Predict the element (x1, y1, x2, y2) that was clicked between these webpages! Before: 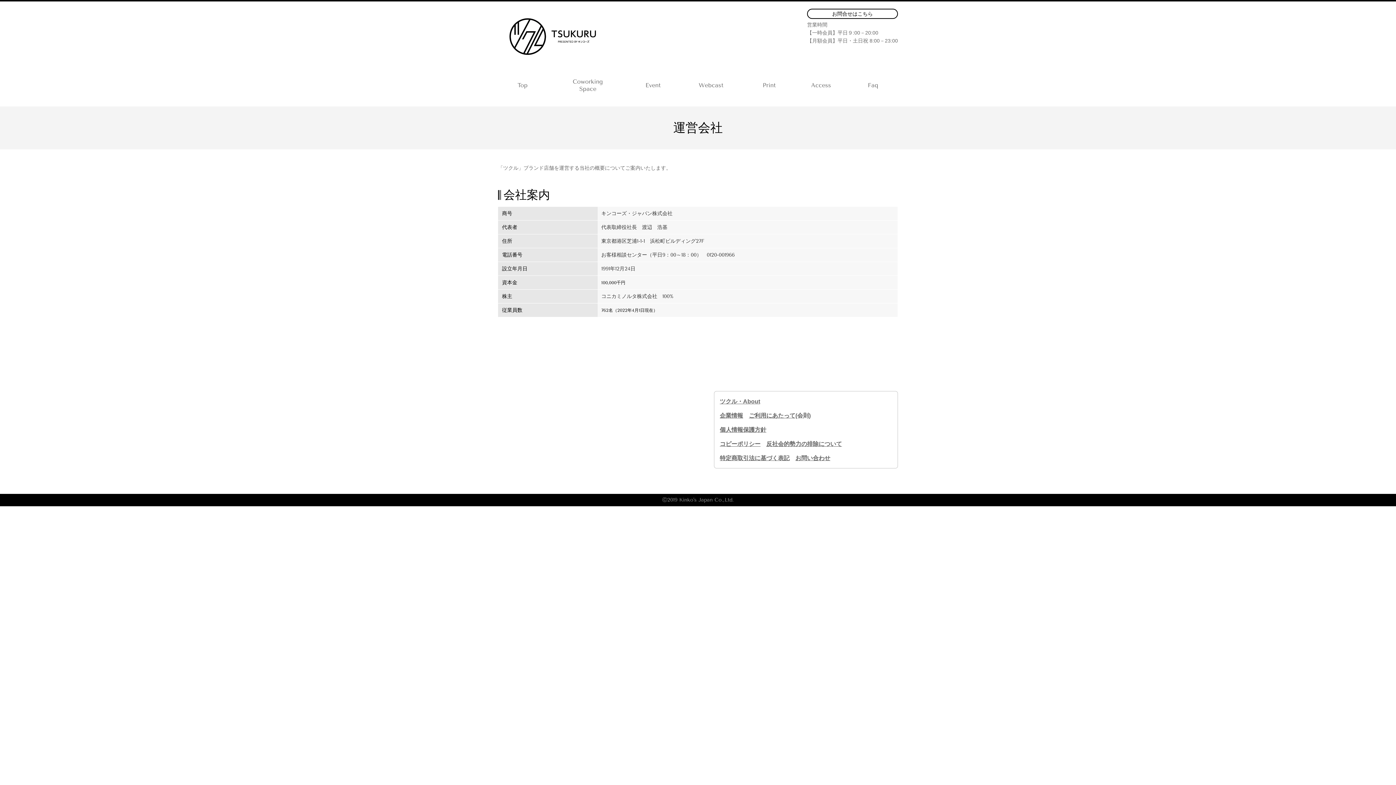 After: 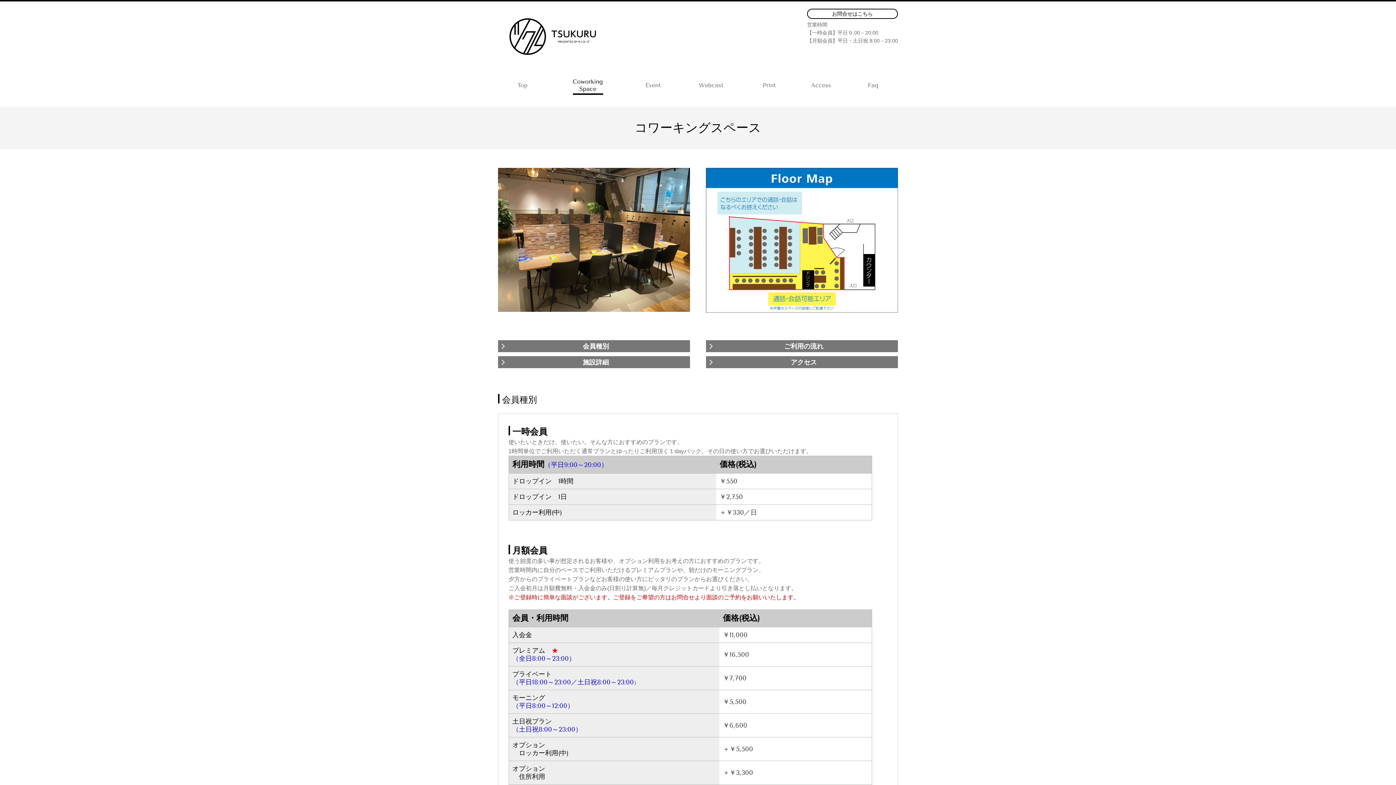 Action: label: Coworking
Space bbox: (547, 78, 628, 92)